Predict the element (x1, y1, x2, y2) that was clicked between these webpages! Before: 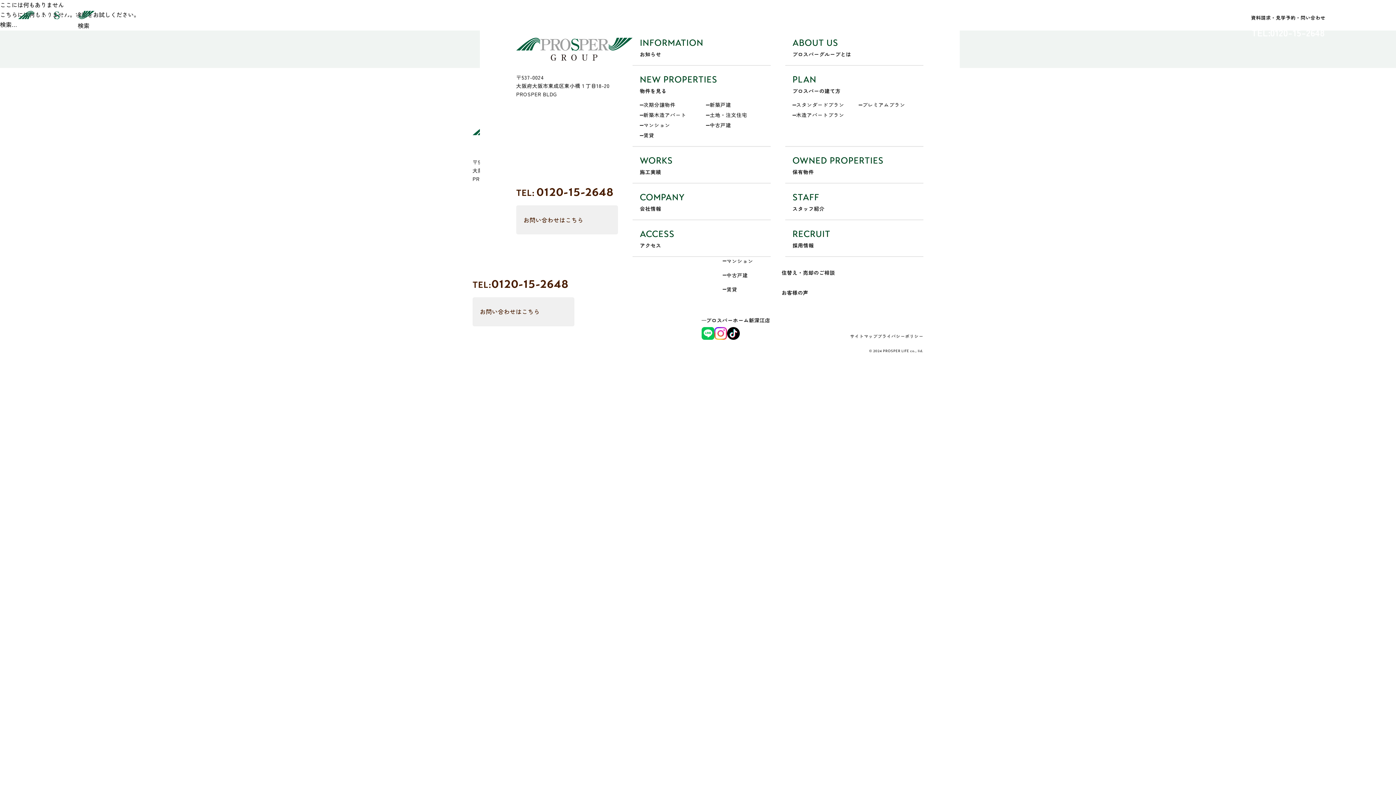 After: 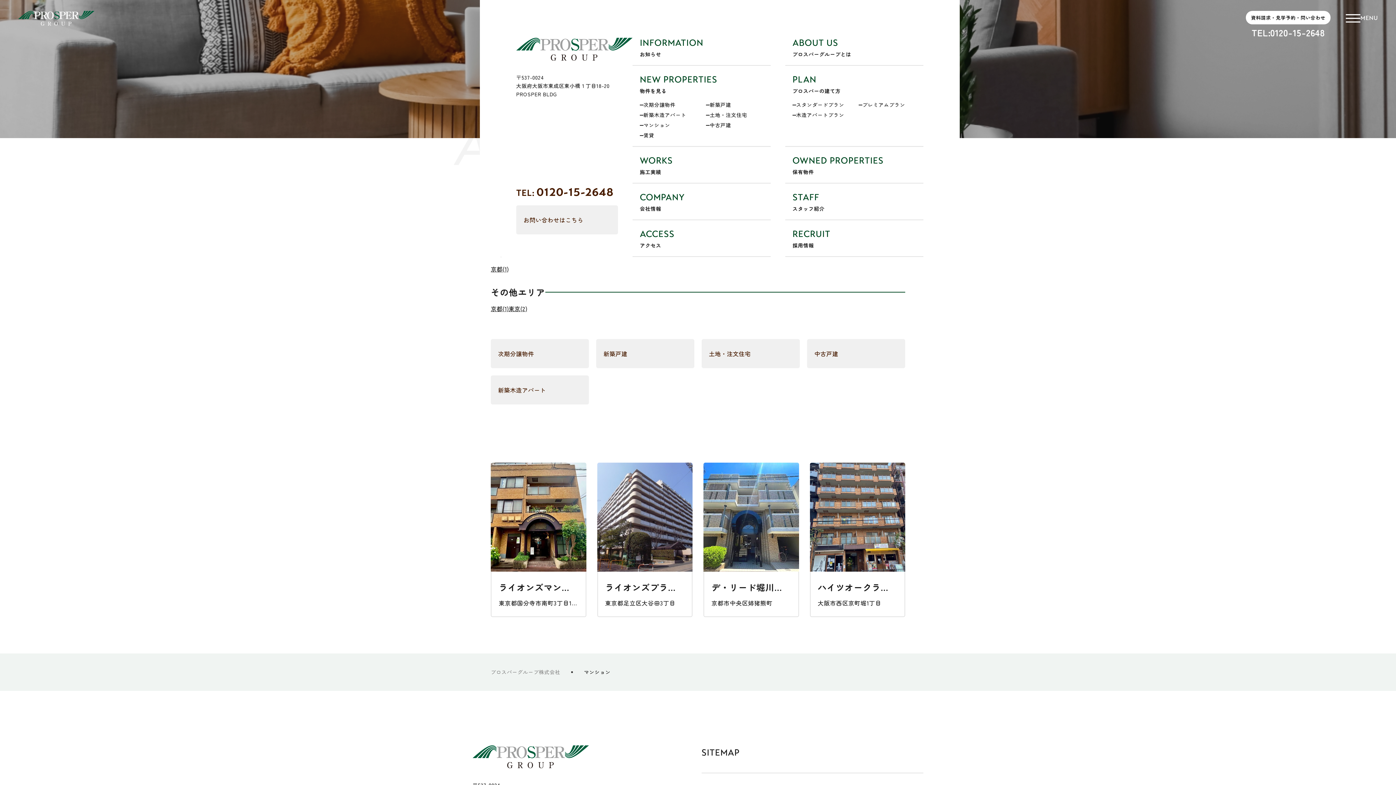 Action: bbox: (640, 121, 702, 129) label: マンション